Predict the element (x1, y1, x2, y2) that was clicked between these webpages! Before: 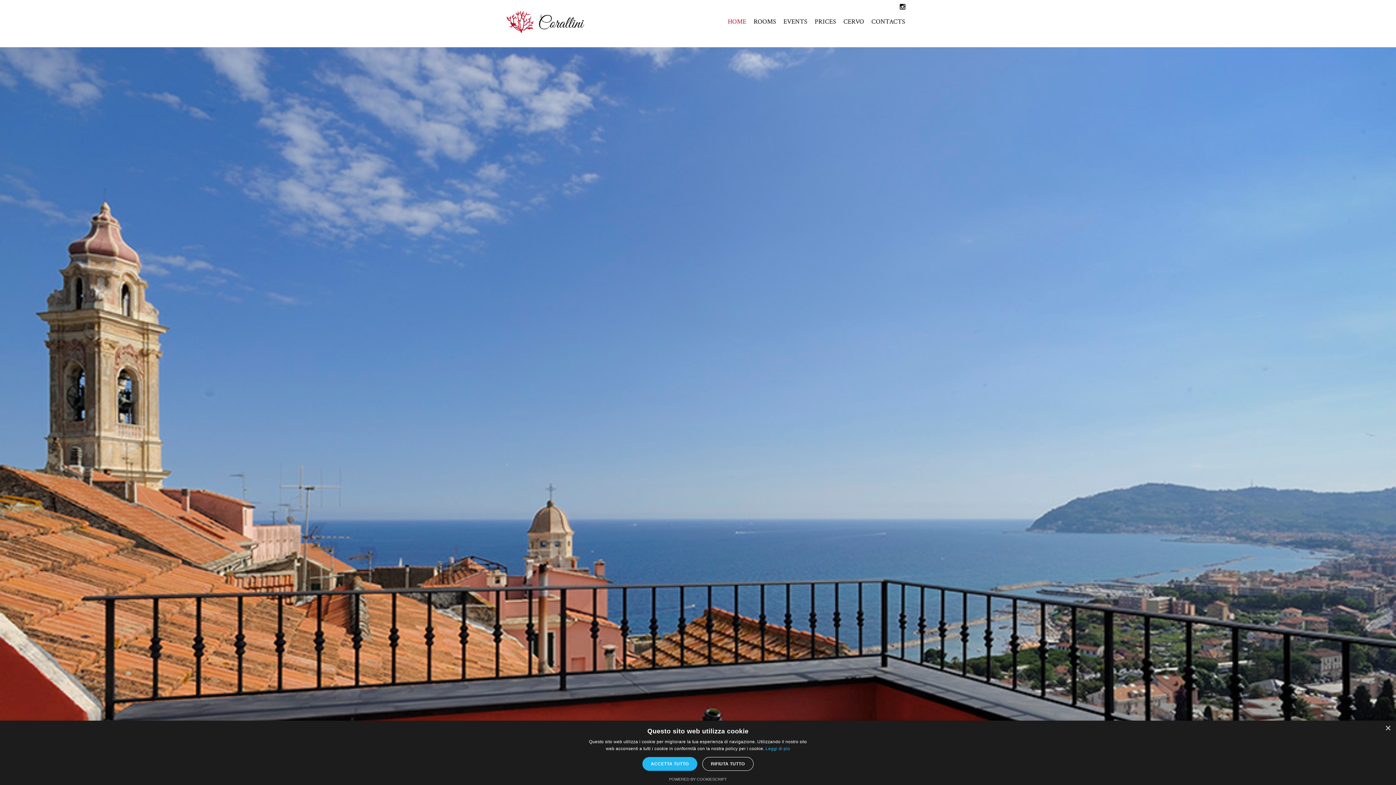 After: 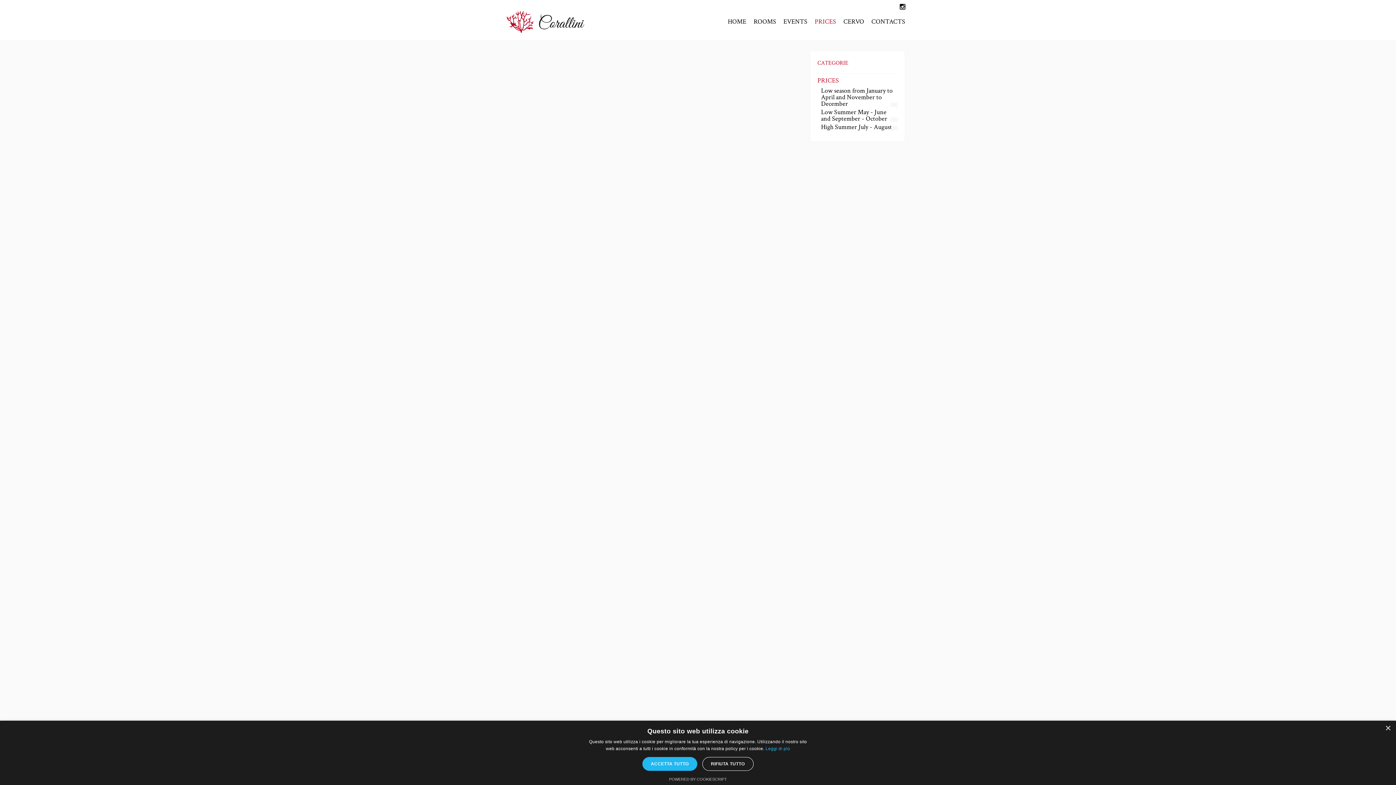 Action: label: PRICES bbox: (814, 7, 836, 36)